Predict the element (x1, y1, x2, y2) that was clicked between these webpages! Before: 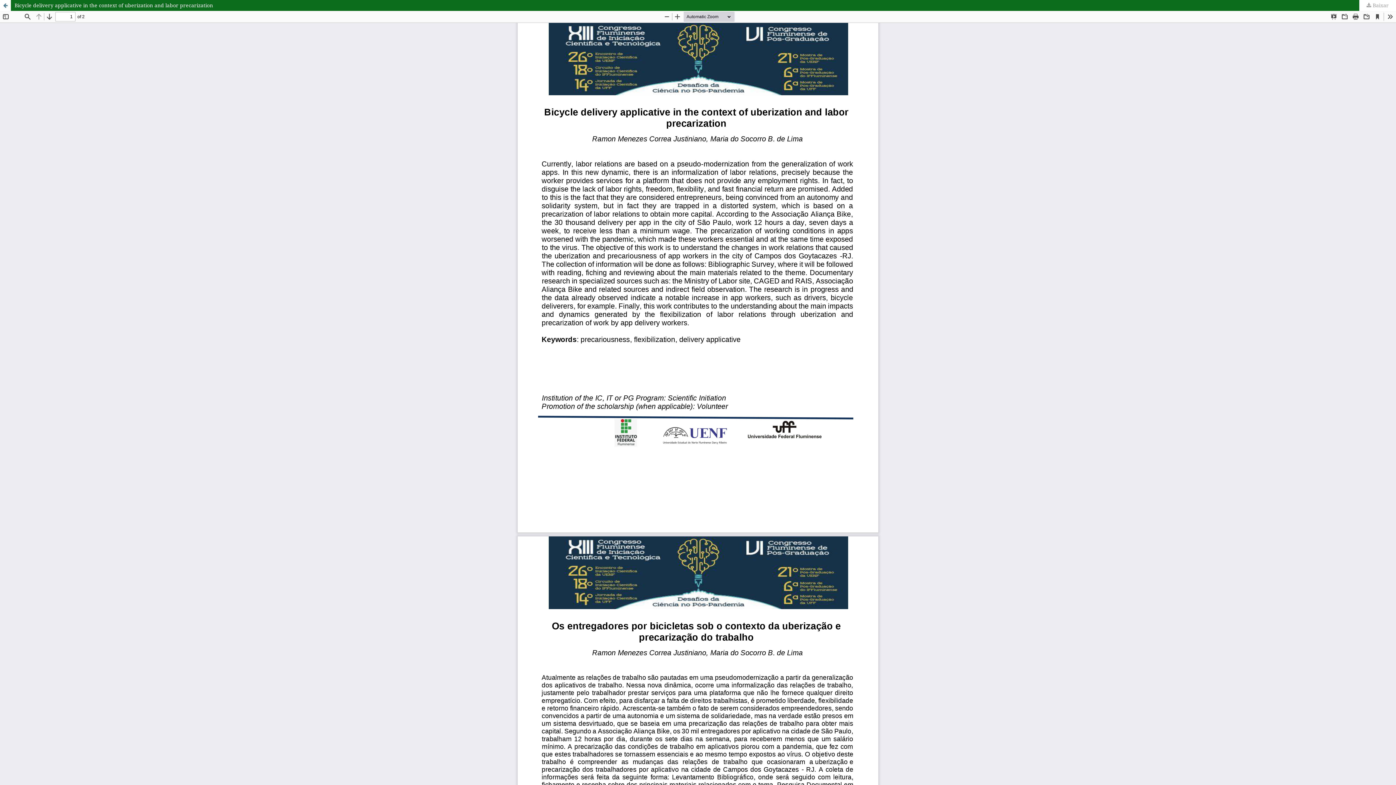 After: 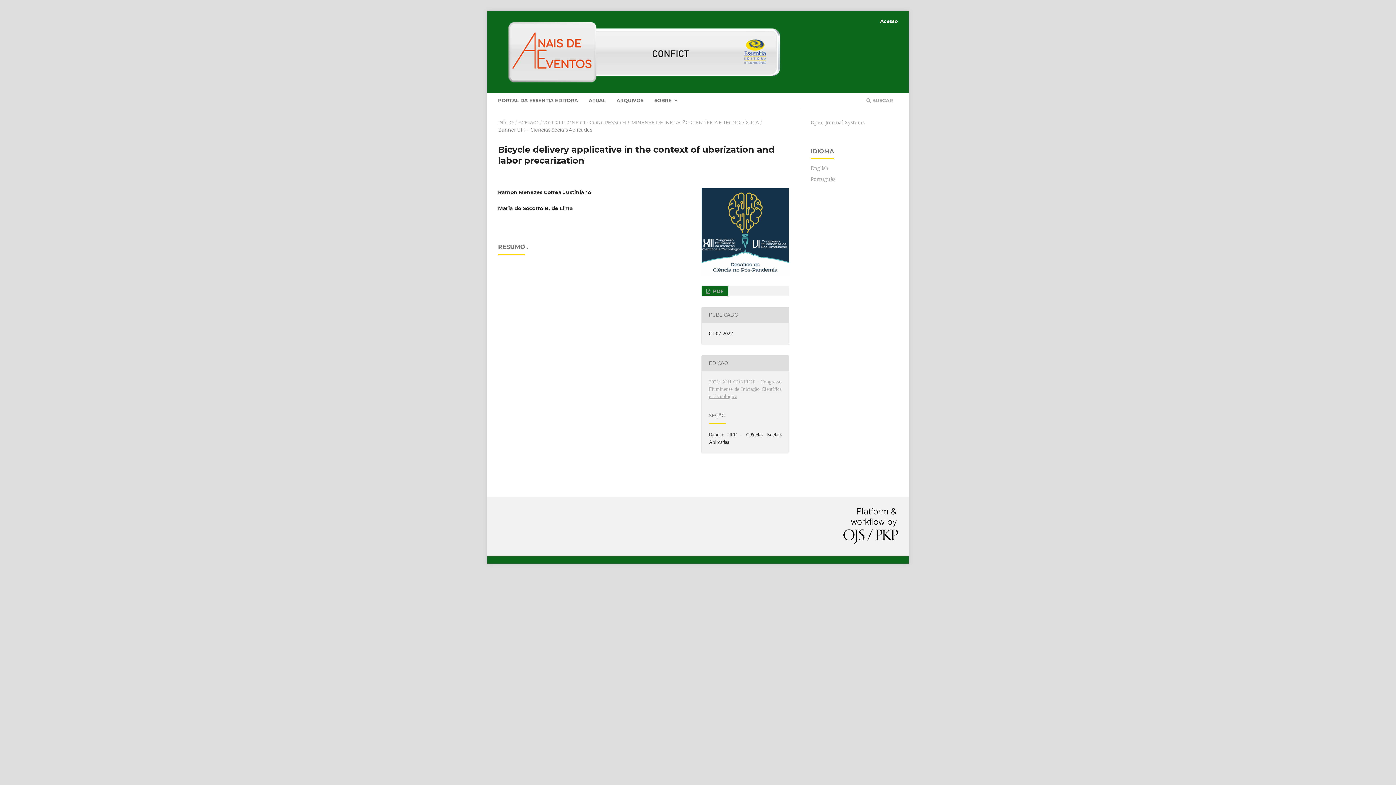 Action: label: Voltar aos Detalhes do Artigo bbox: (0, 0, 10, 10)